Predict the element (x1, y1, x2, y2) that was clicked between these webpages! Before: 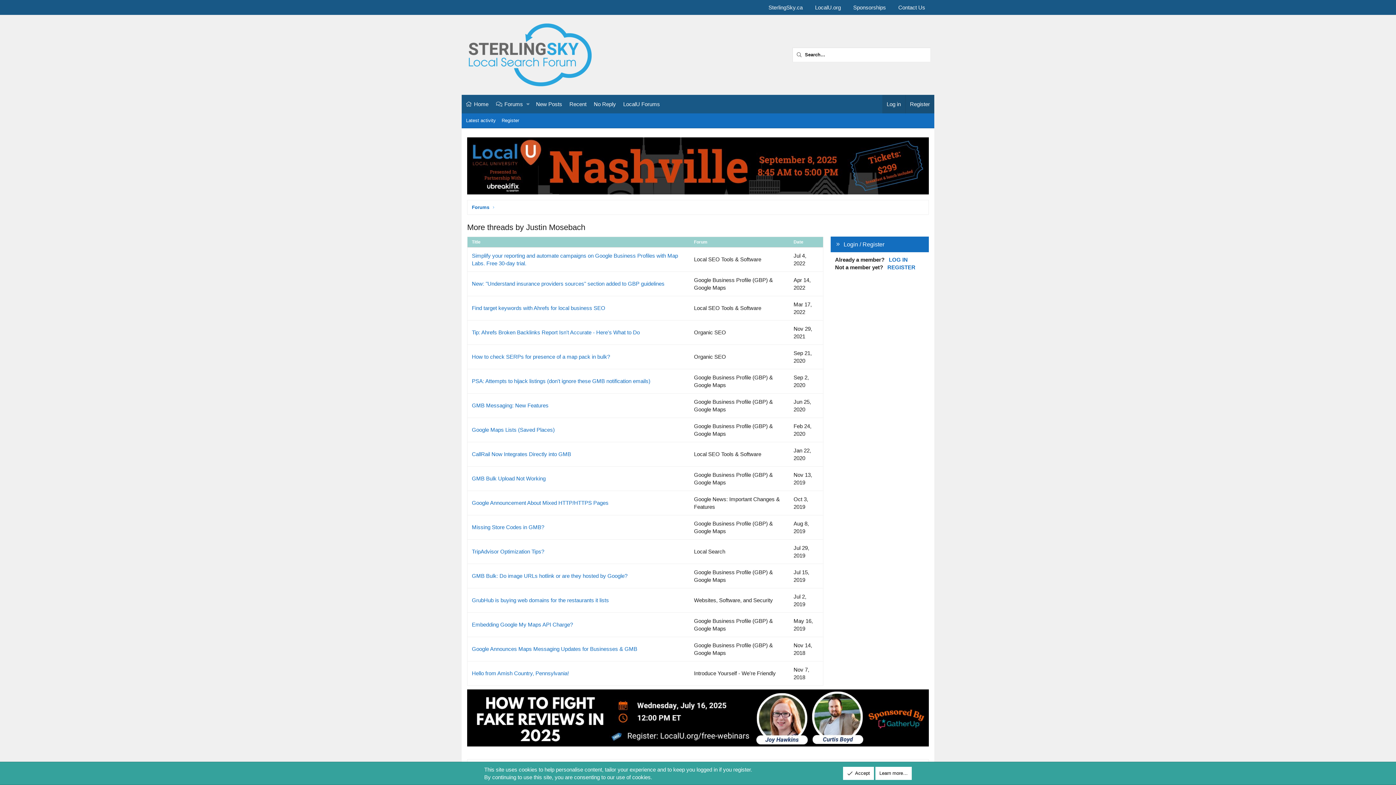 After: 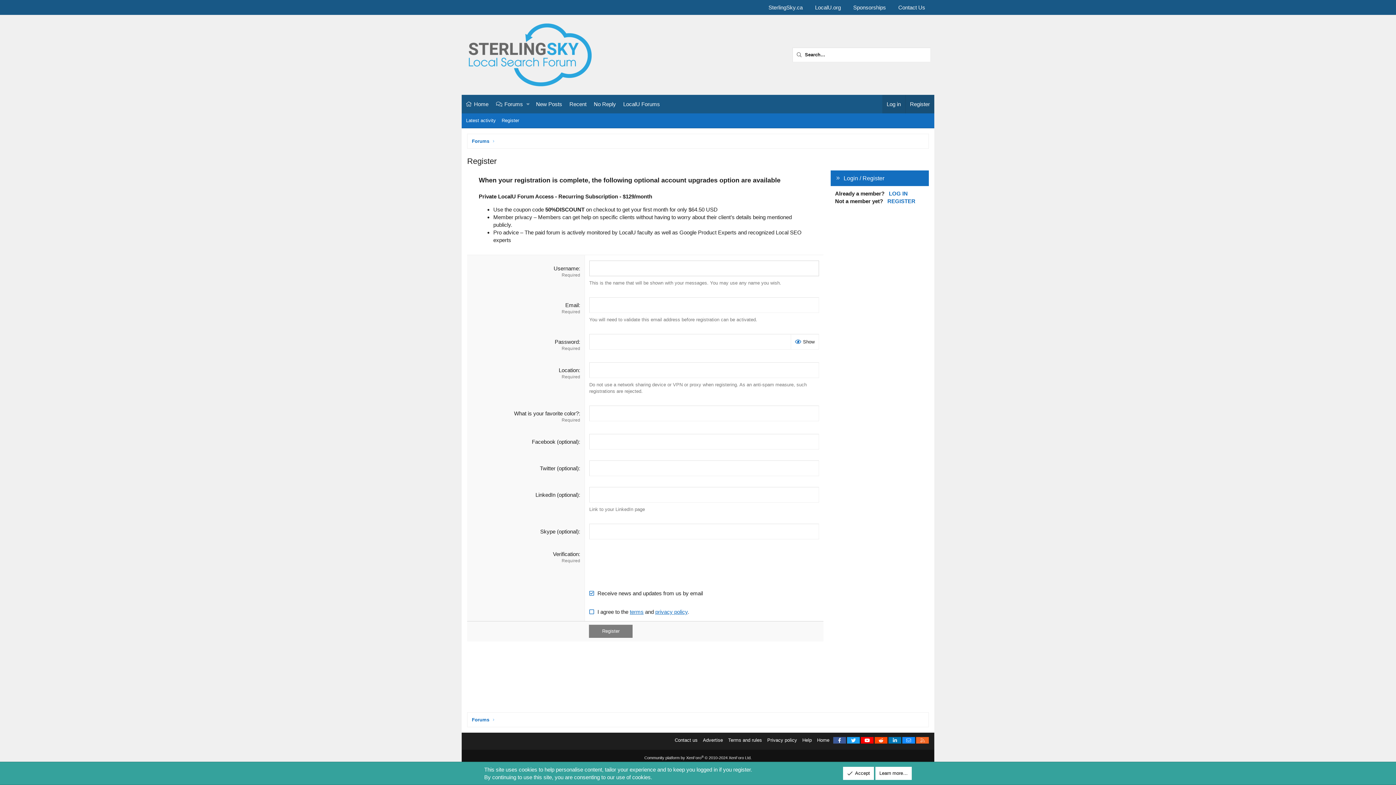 Action: bbox: (498, 115, 522, 126) label: Register